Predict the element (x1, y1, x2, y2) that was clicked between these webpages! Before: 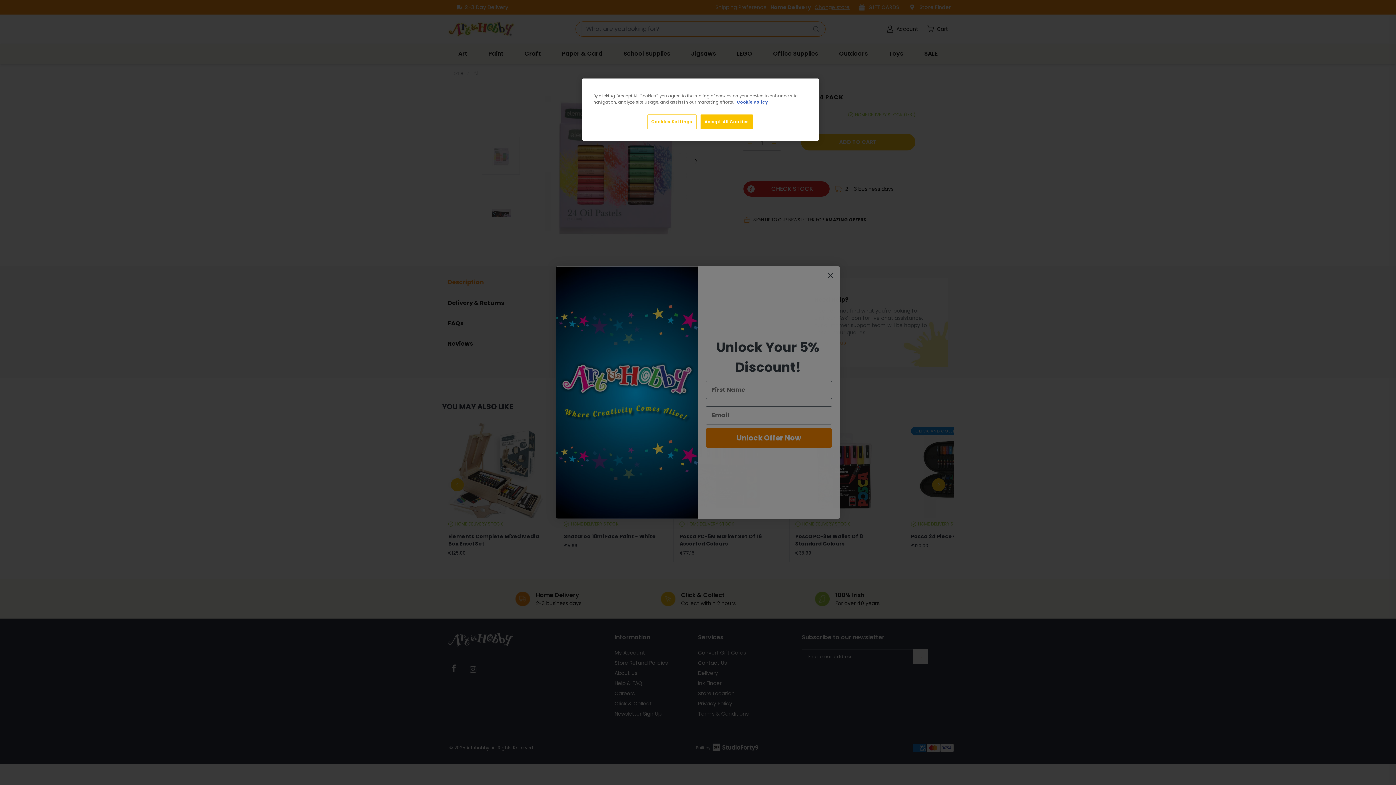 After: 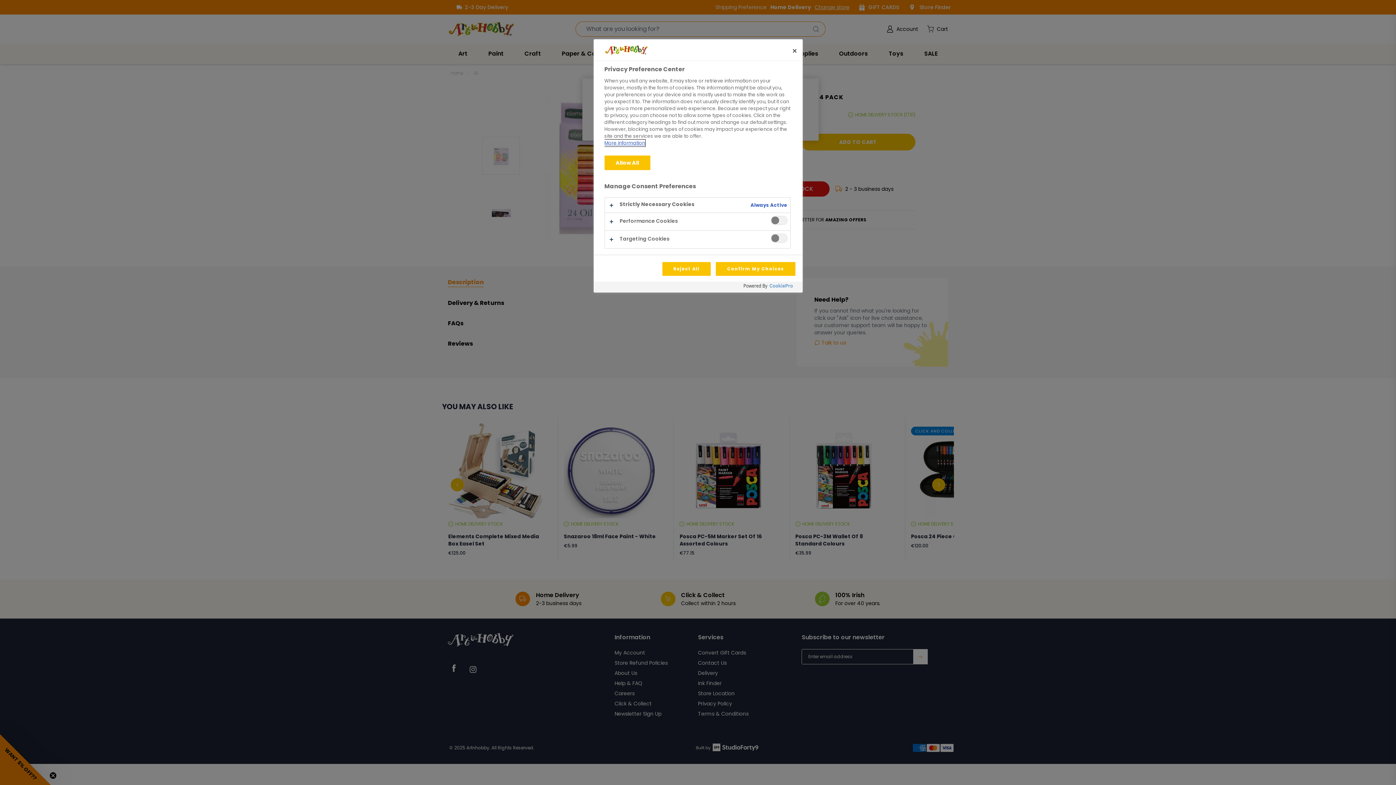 Action: bbox: (647, 114, 696, 129) label: Cookies Settings